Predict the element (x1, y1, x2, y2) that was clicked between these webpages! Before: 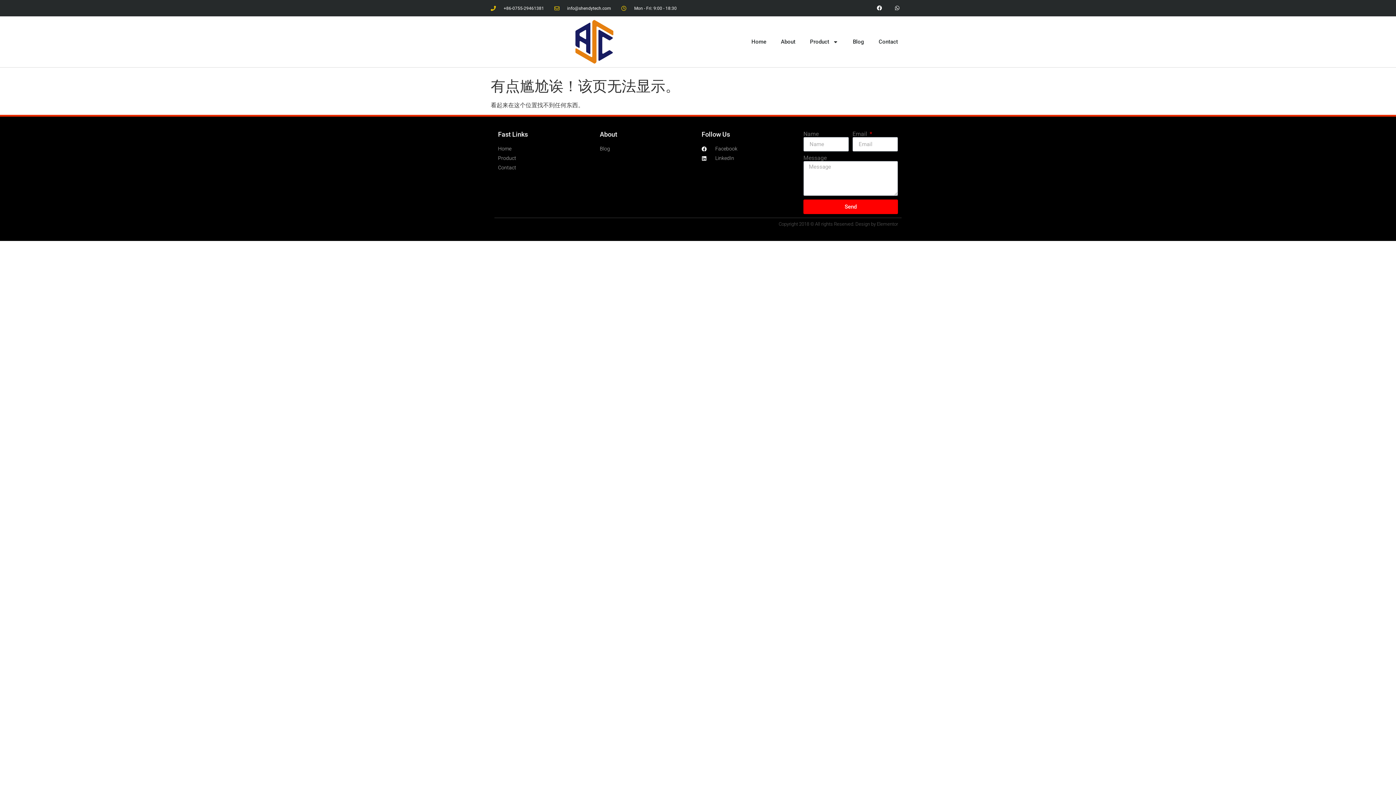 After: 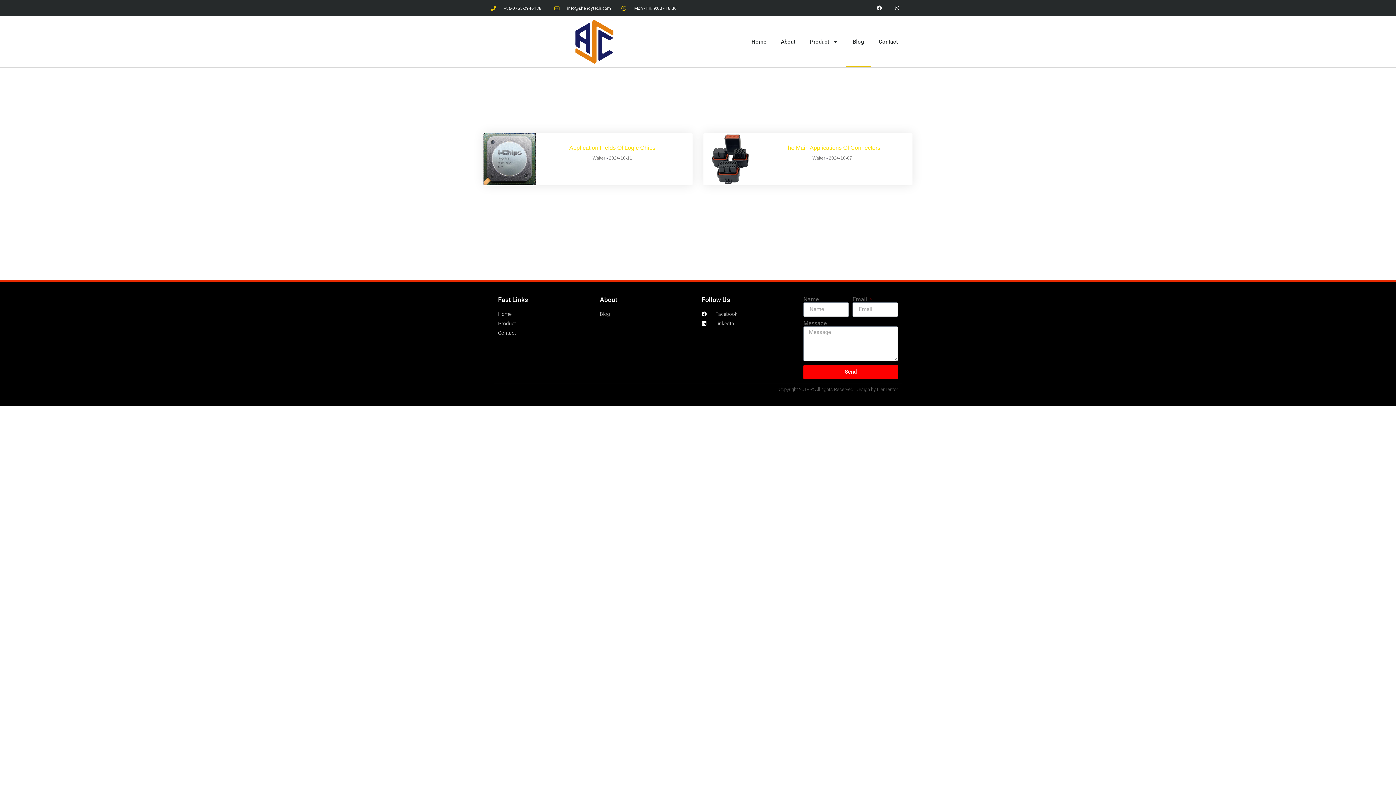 Action: bbox: (845, 16, 871, 67) label: Blog